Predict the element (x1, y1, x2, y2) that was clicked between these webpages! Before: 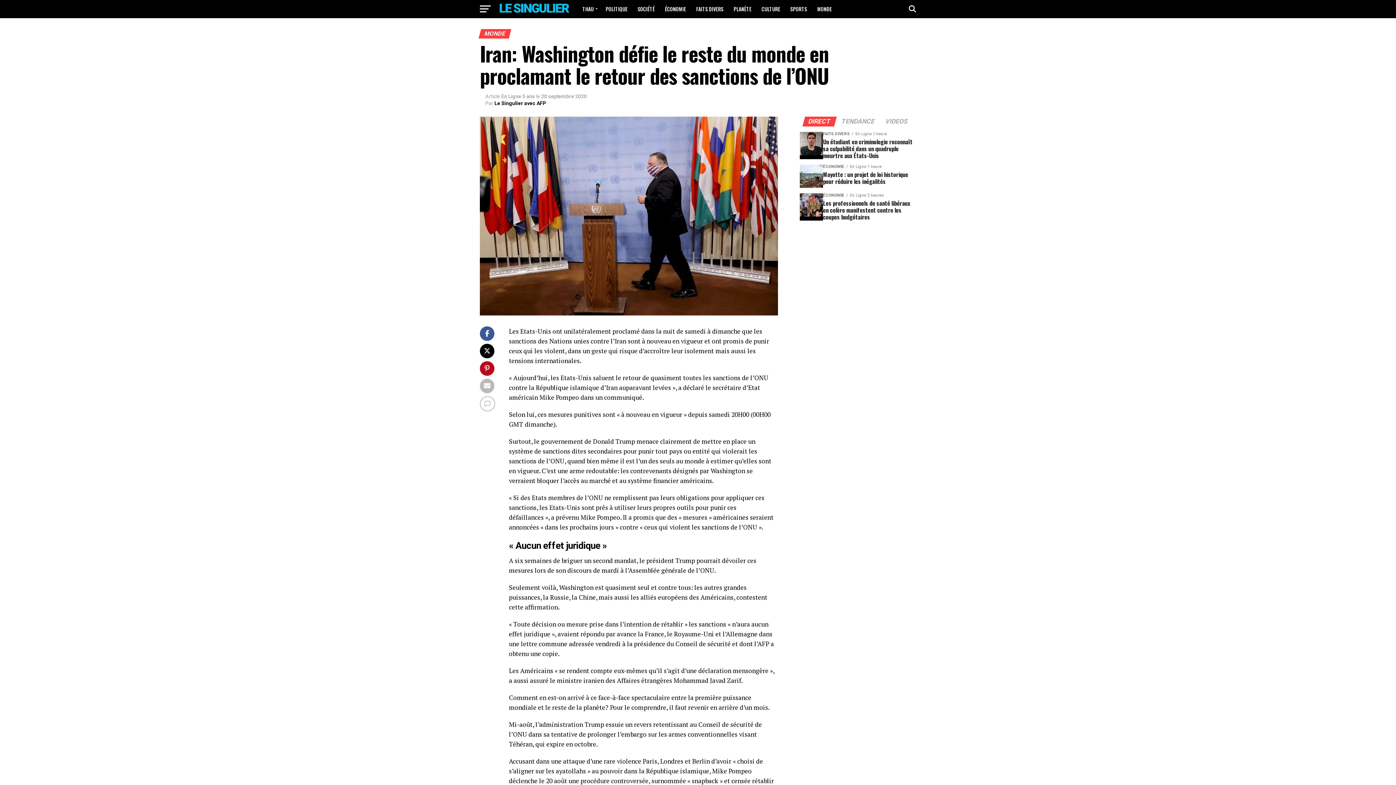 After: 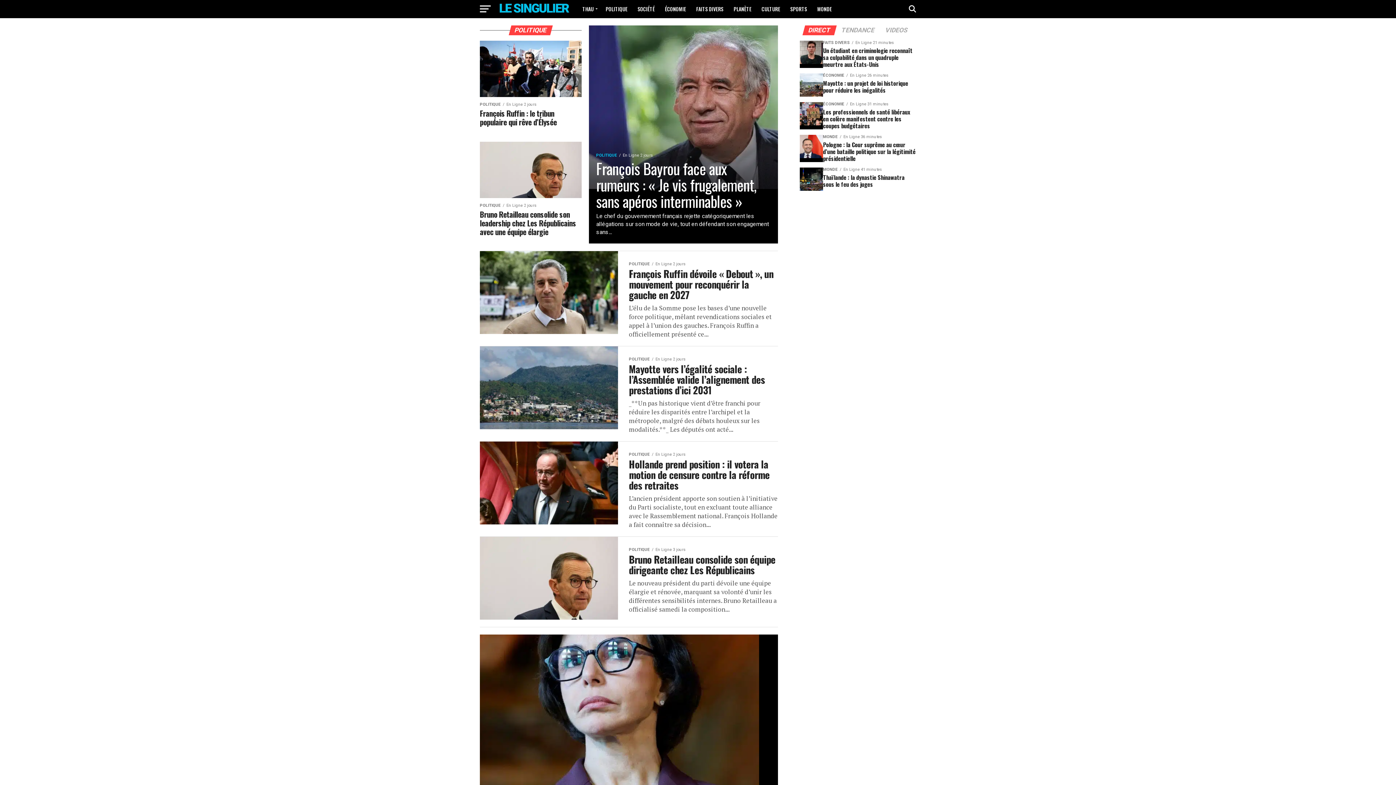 Action: label: POLITIQUE bbox: (601, 0, 632, 18)